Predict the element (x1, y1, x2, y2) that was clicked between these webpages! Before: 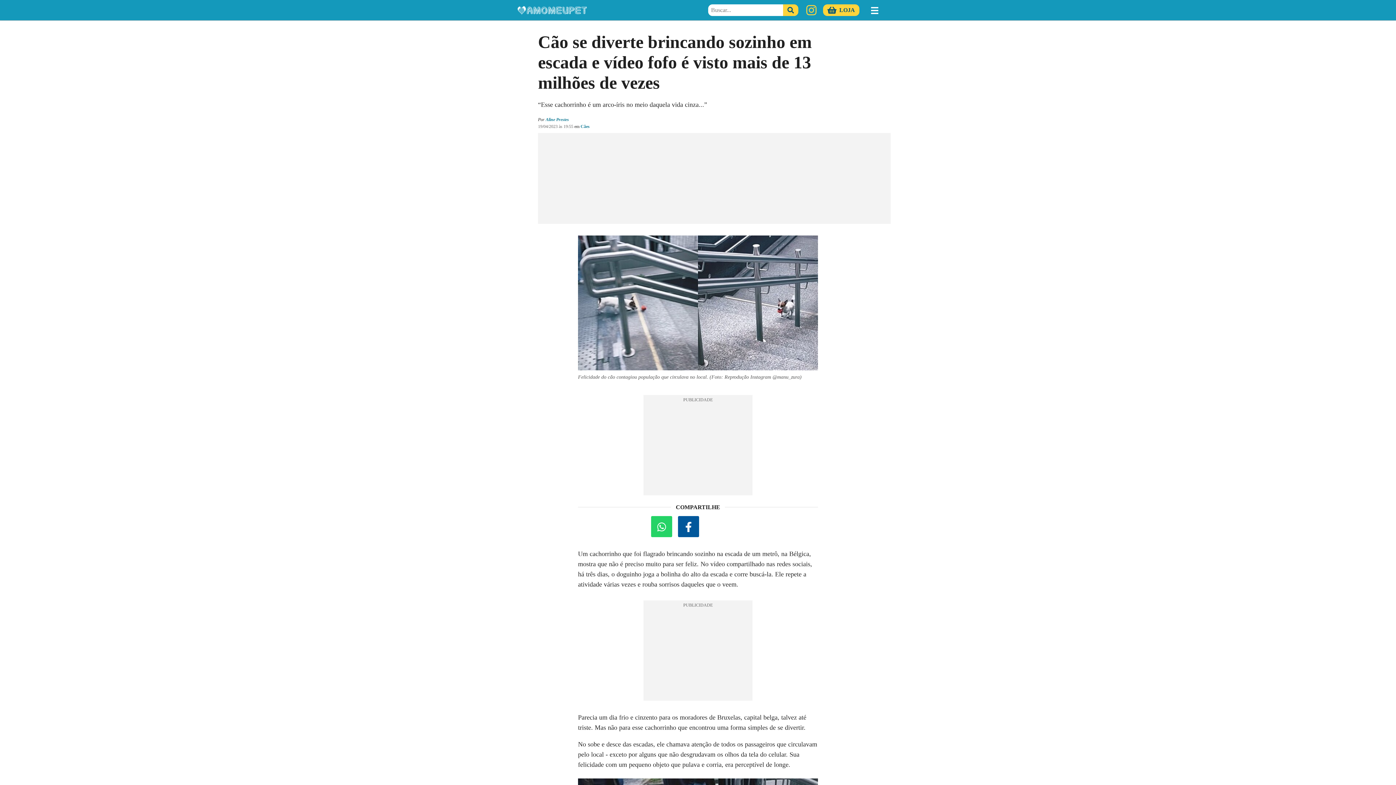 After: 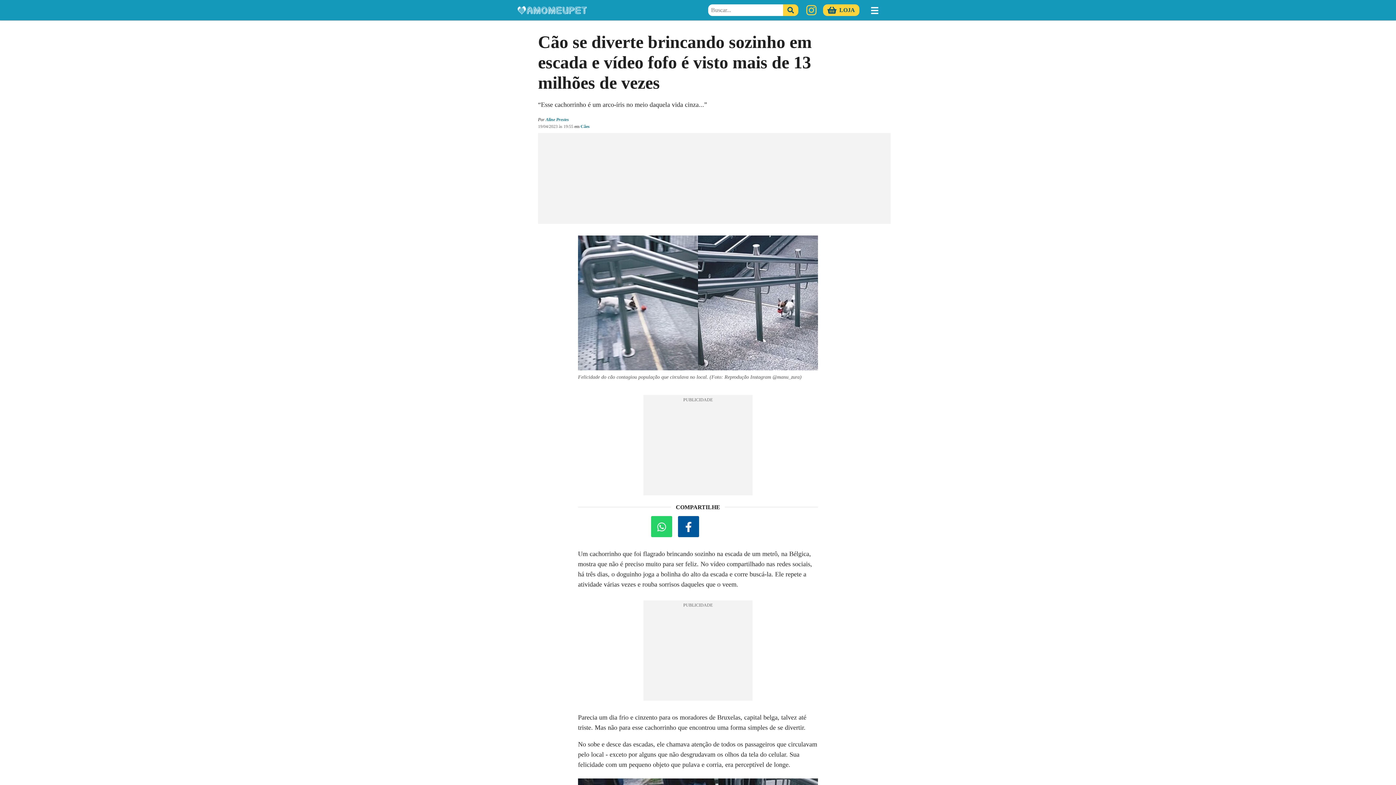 Action: bbox: (678, 516, 699, 537)